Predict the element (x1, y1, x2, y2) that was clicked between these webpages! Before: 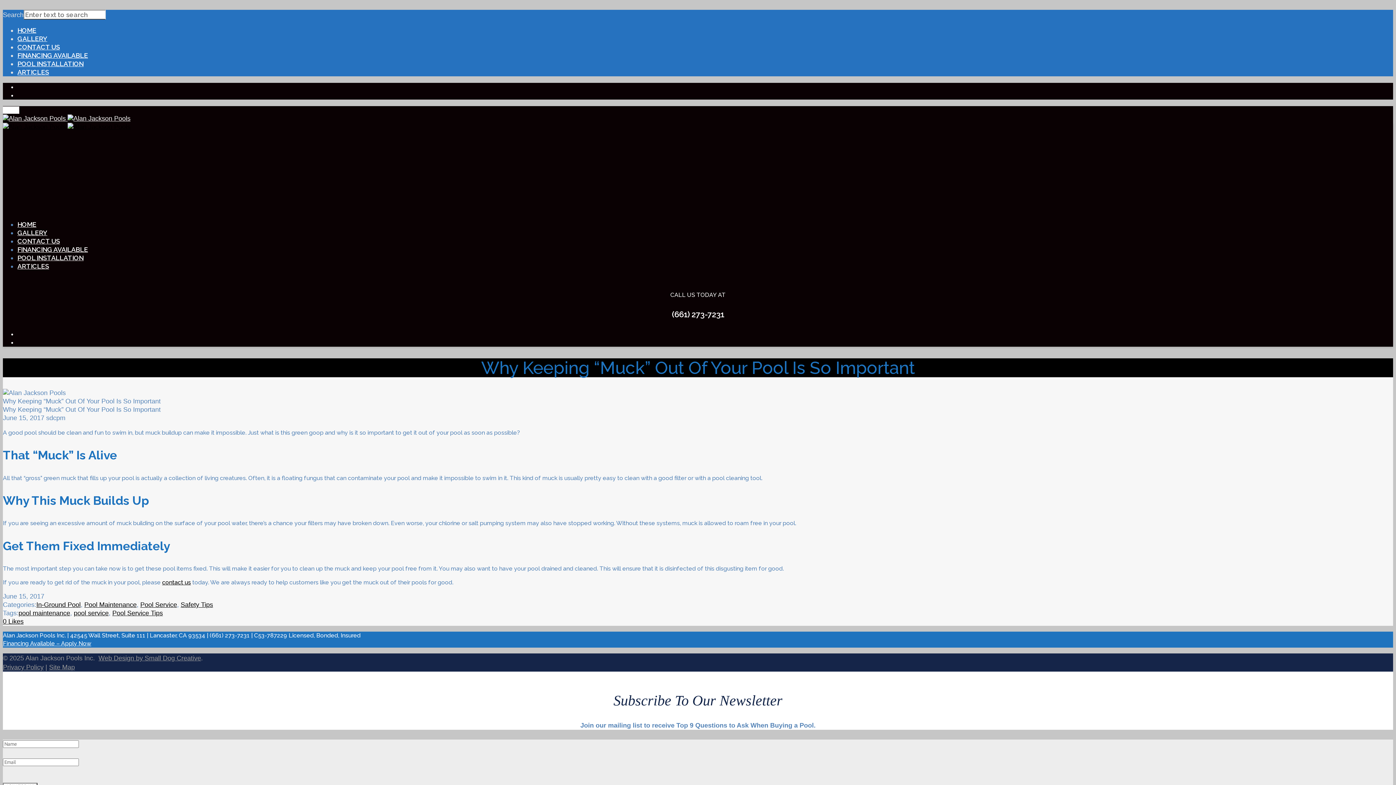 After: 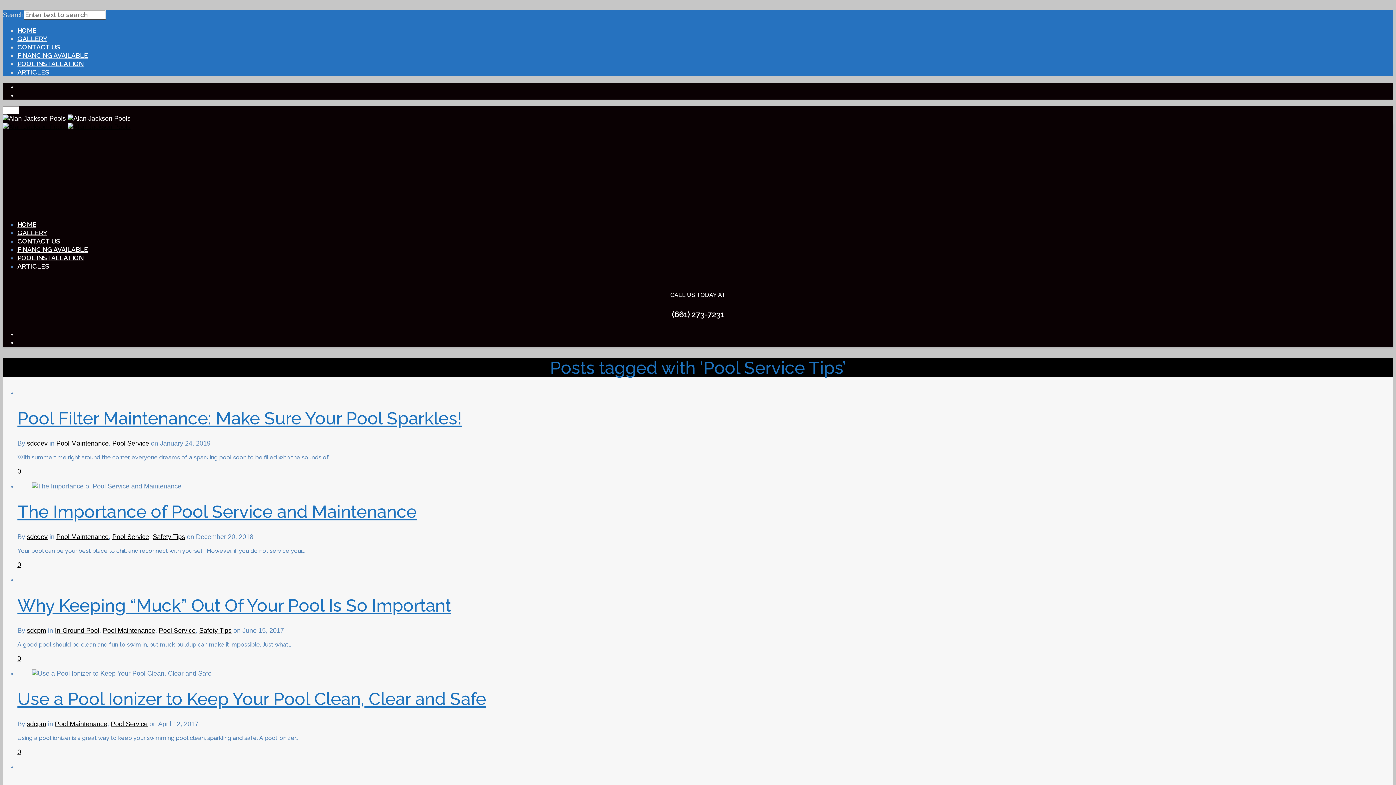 Action: label: Pool Service Tips bbox: (112, 609, 162, 617)